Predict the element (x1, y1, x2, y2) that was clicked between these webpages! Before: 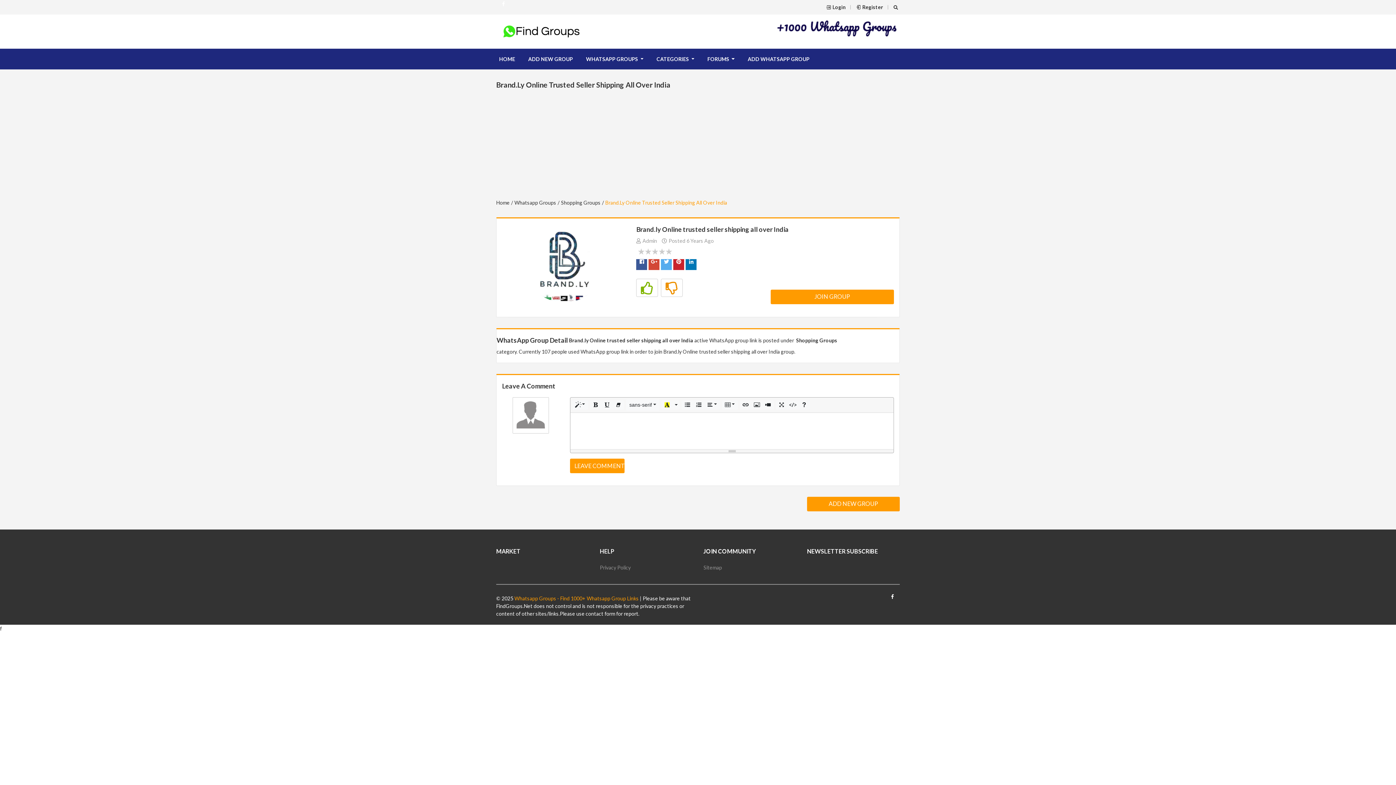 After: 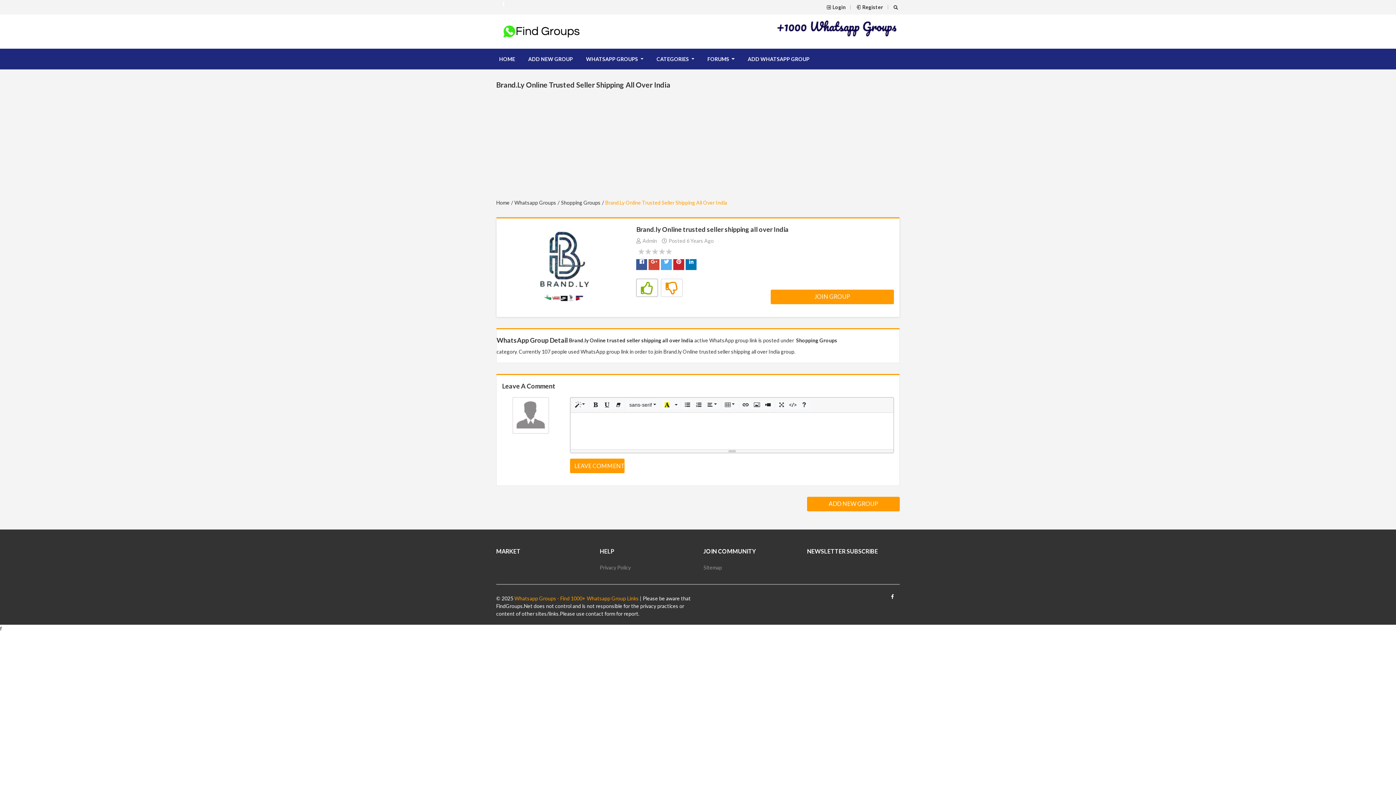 Action: bbox: (636, 278, 658, 297)